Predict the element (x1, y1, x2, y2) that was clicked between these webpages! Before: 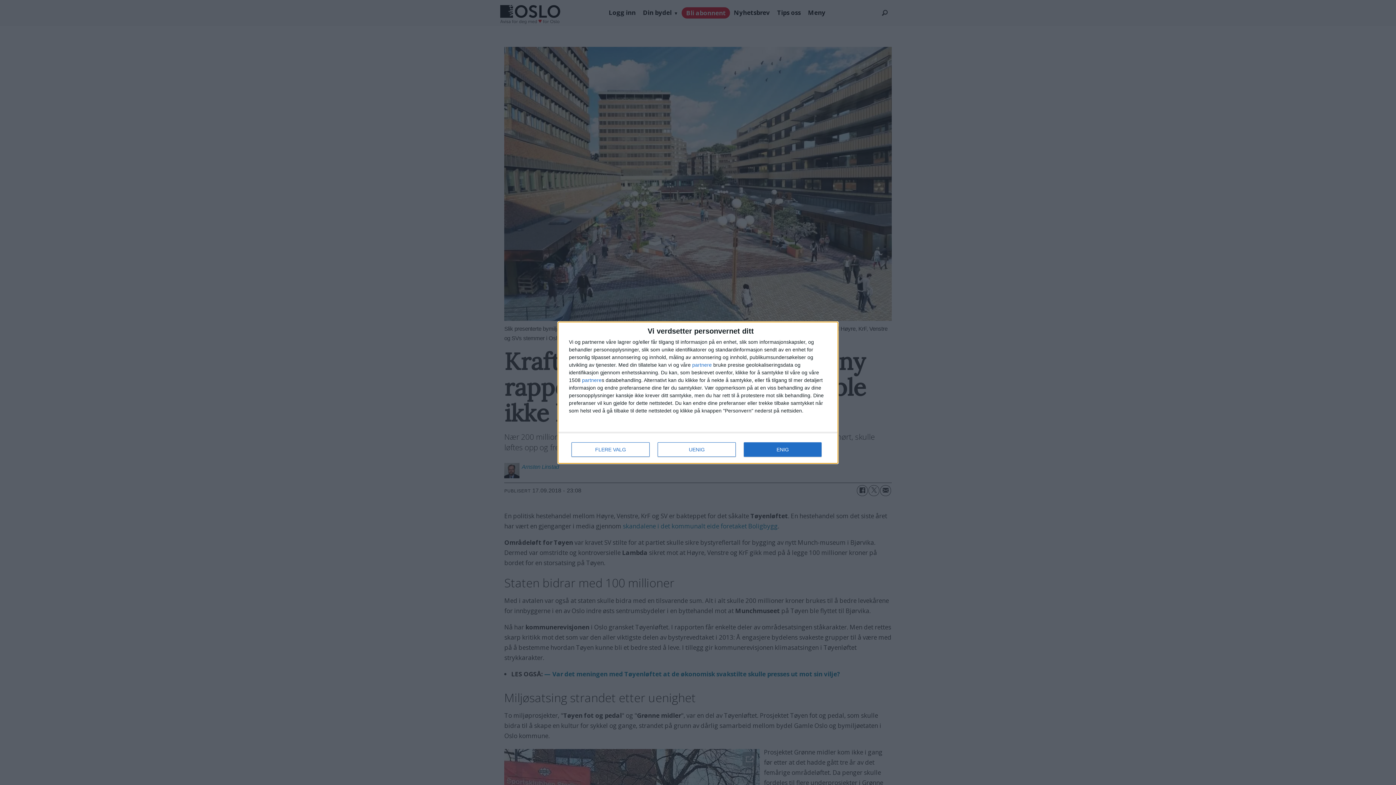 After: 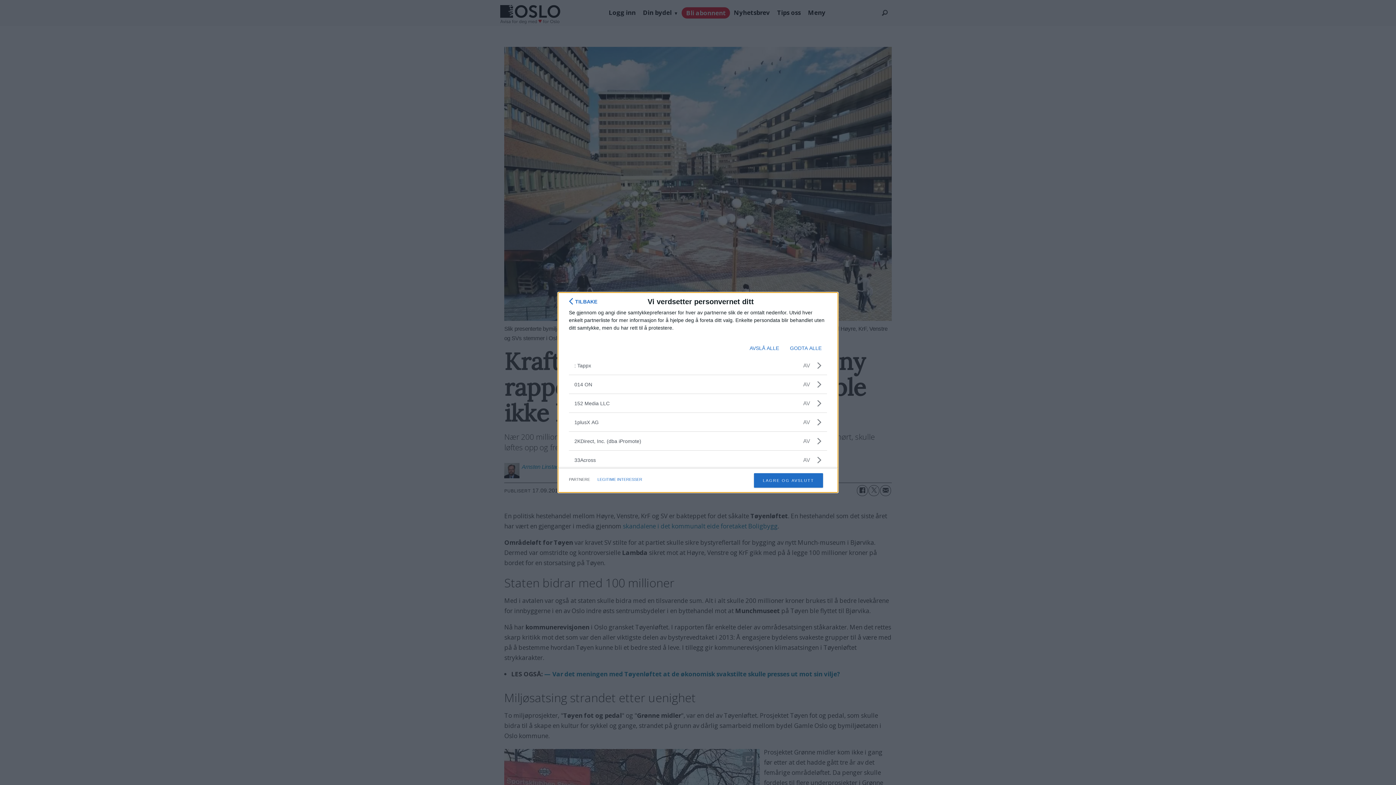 Action: label: partnere bbox: (582, 377, 601, 382)